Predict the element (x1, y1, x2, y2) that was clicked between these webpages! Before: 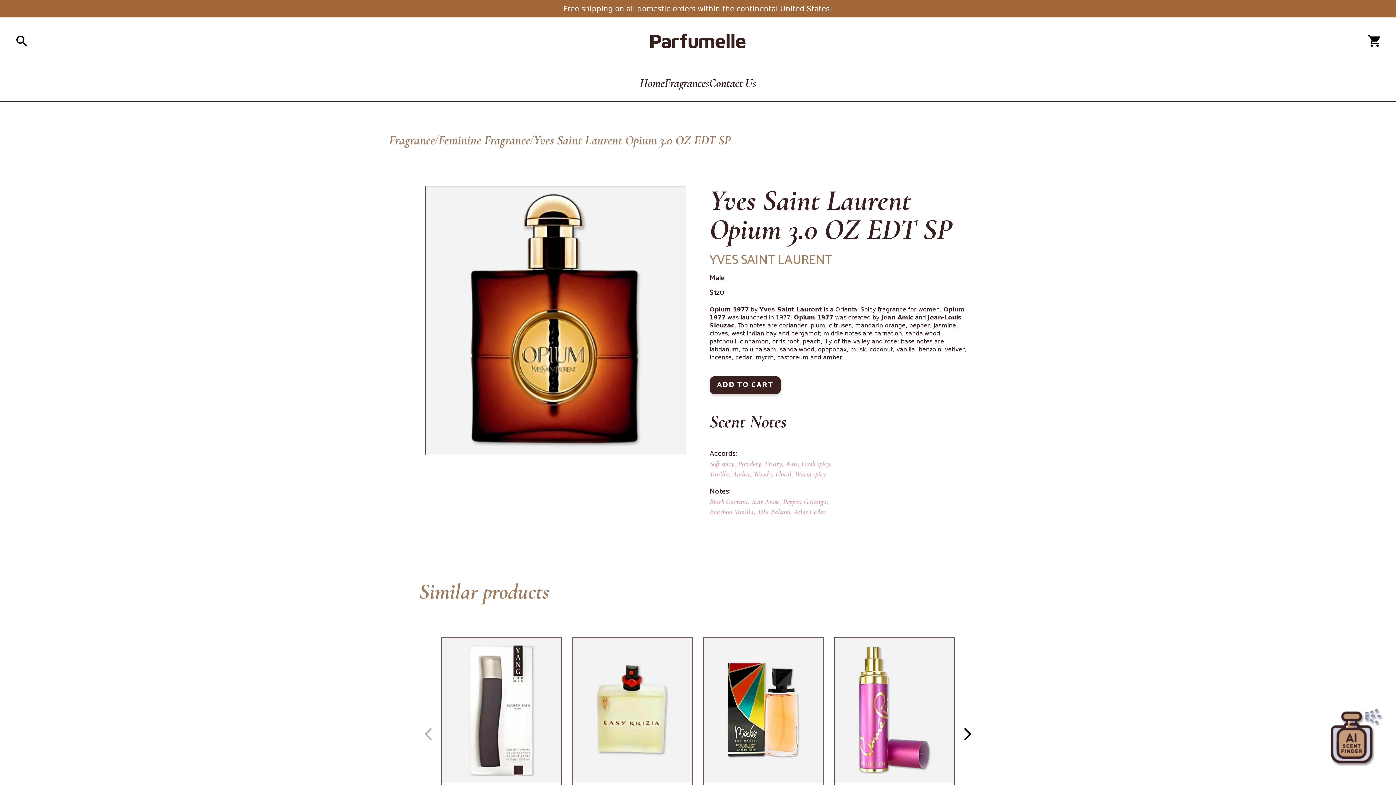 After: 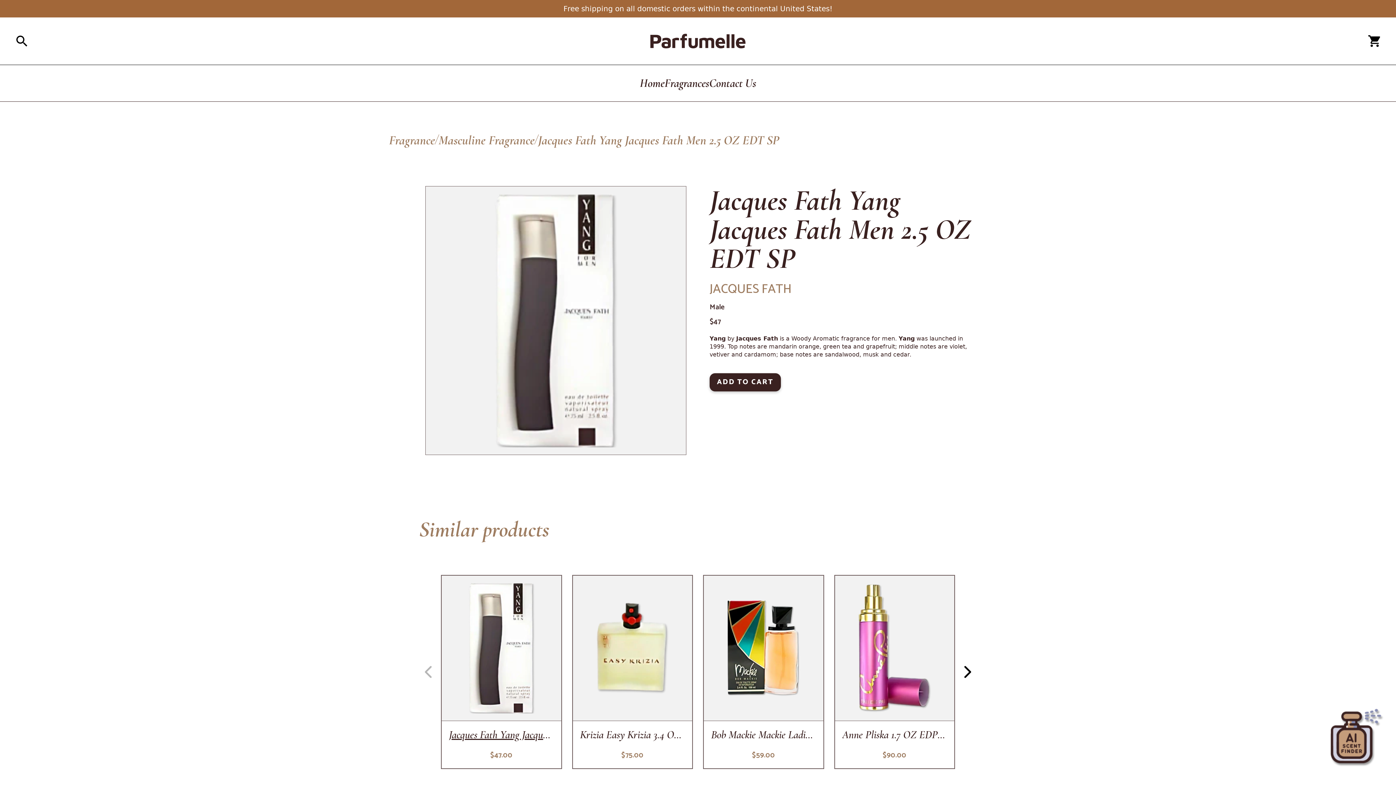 Action: bbox: (441, 638, 561, 830) label: yang-jacques-fath-men-2-5-oz-edt-sp